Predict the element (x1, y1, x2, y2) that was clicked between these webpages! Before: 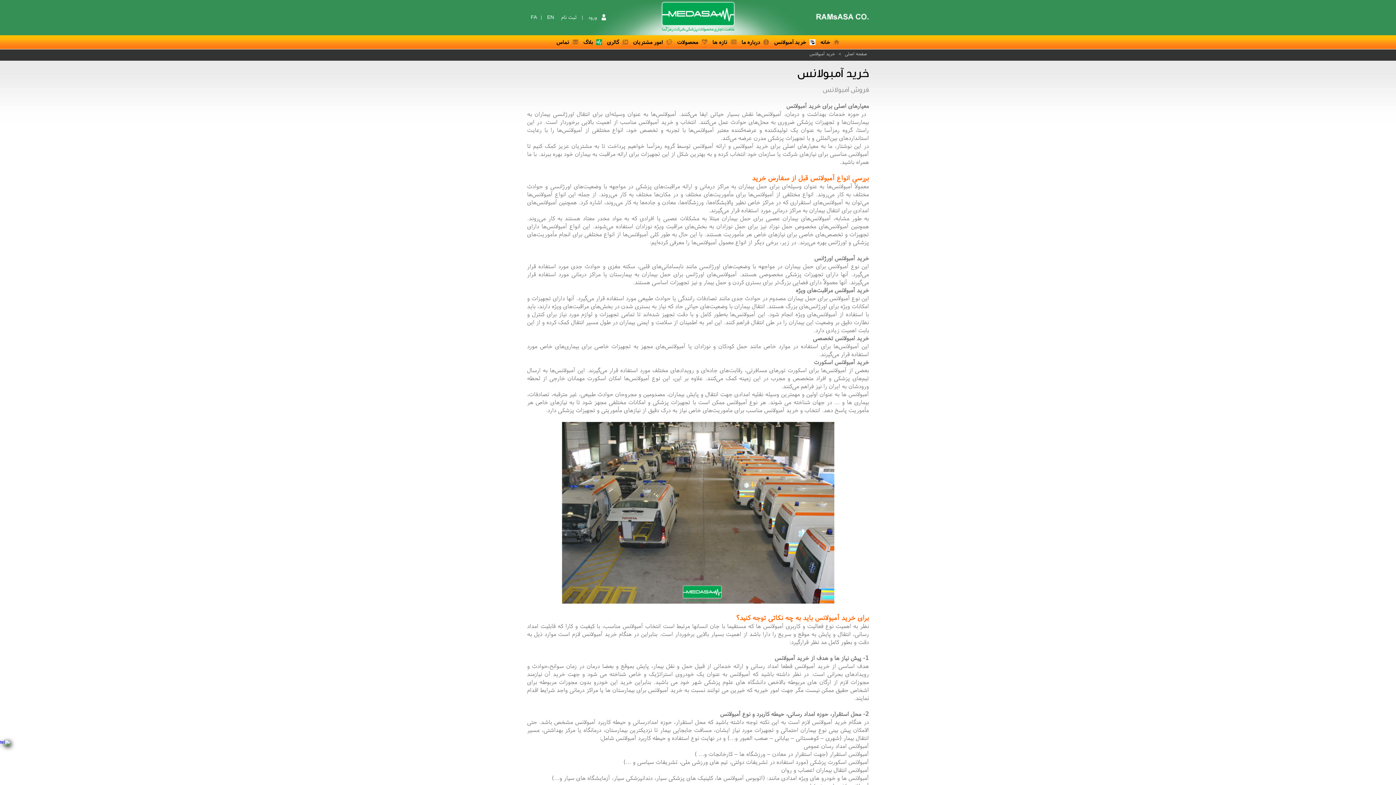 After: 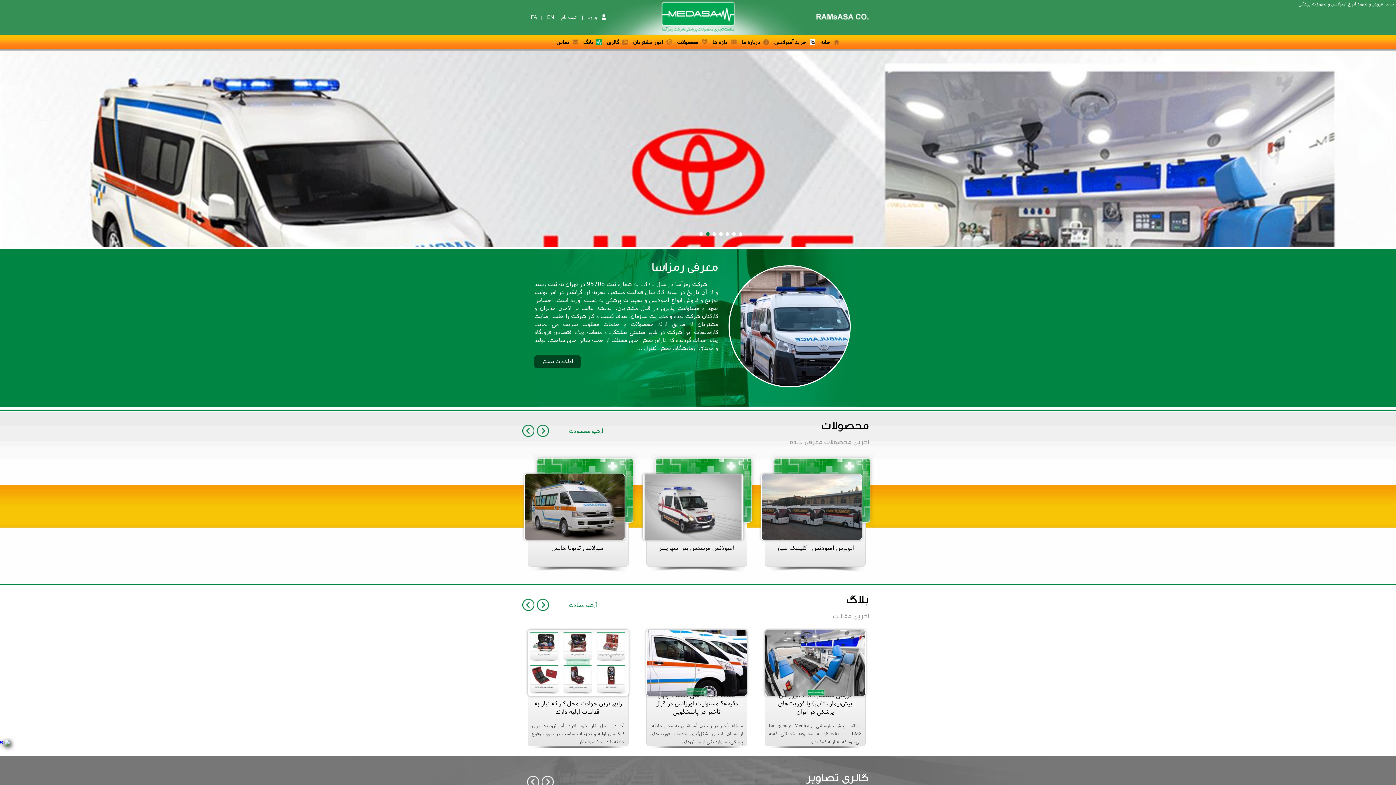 Action: bbox: (527, 11, 540, 22) label: FA